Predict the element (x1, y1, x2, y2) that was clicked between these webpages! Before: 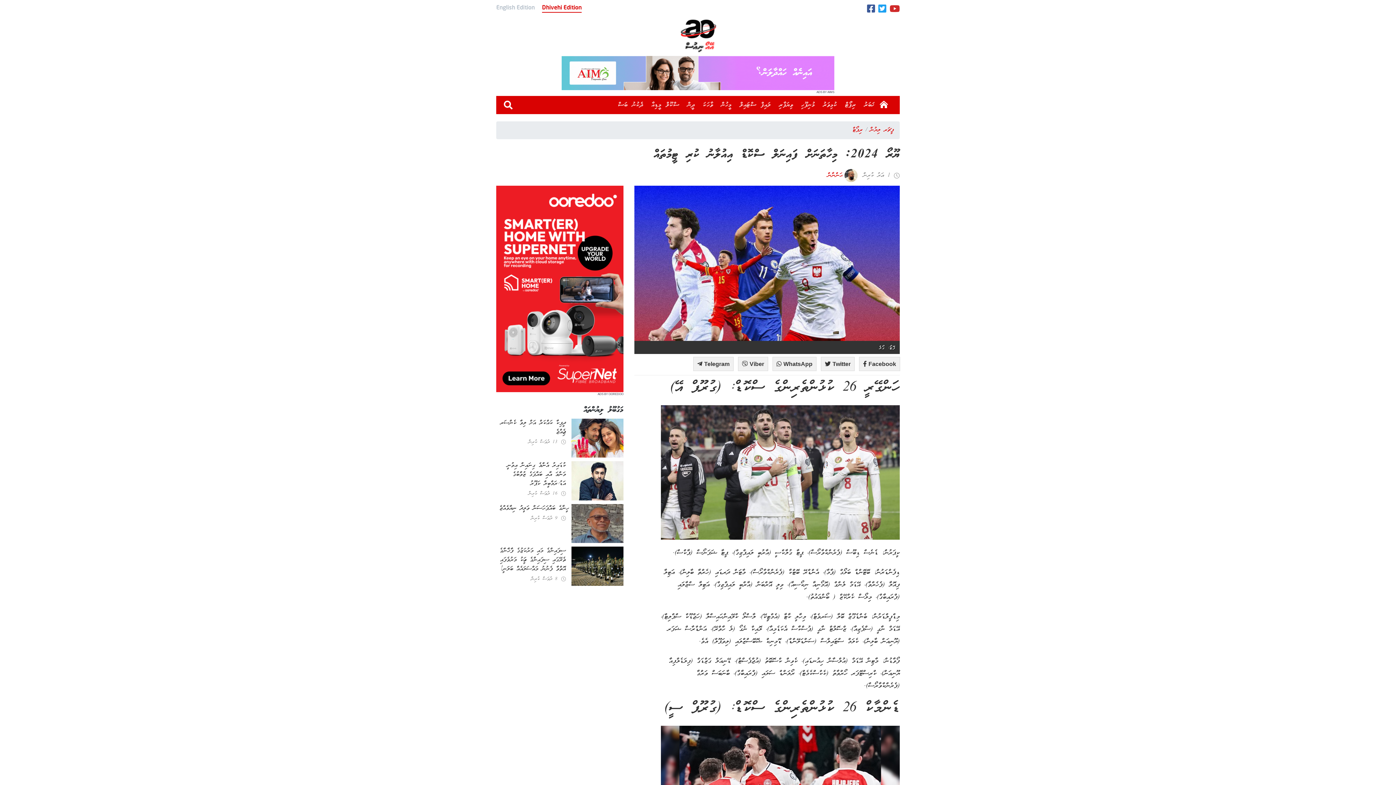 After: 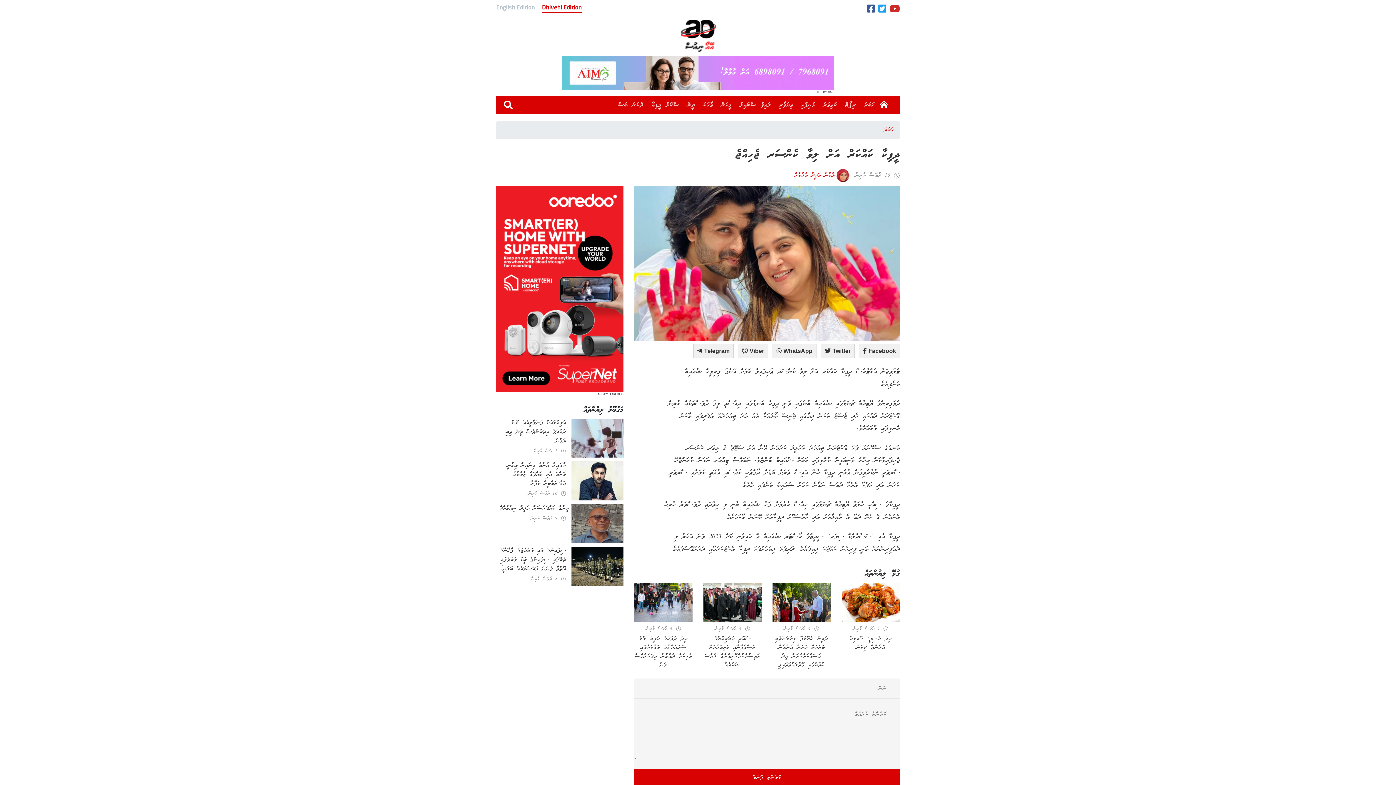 Action: bbox: (571, 435, 623, 444)